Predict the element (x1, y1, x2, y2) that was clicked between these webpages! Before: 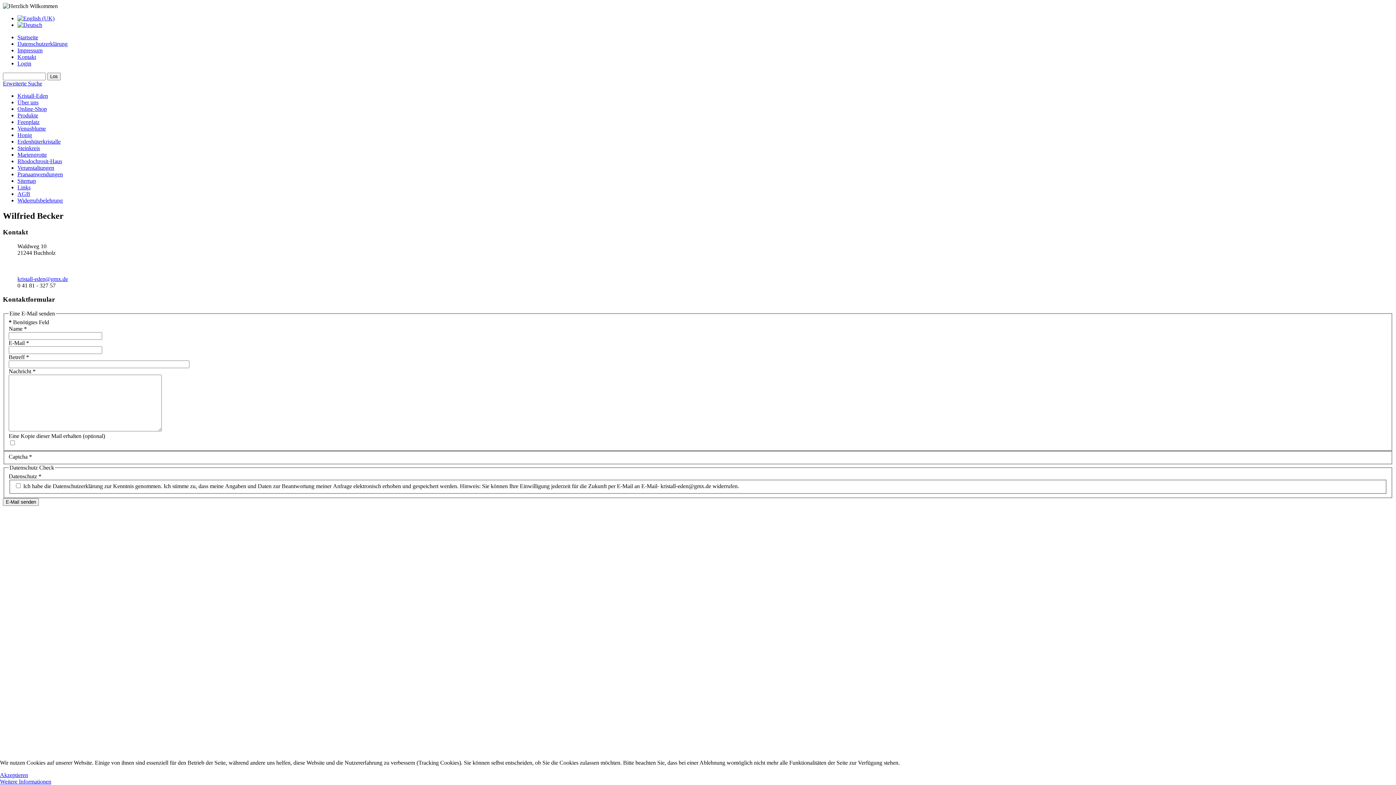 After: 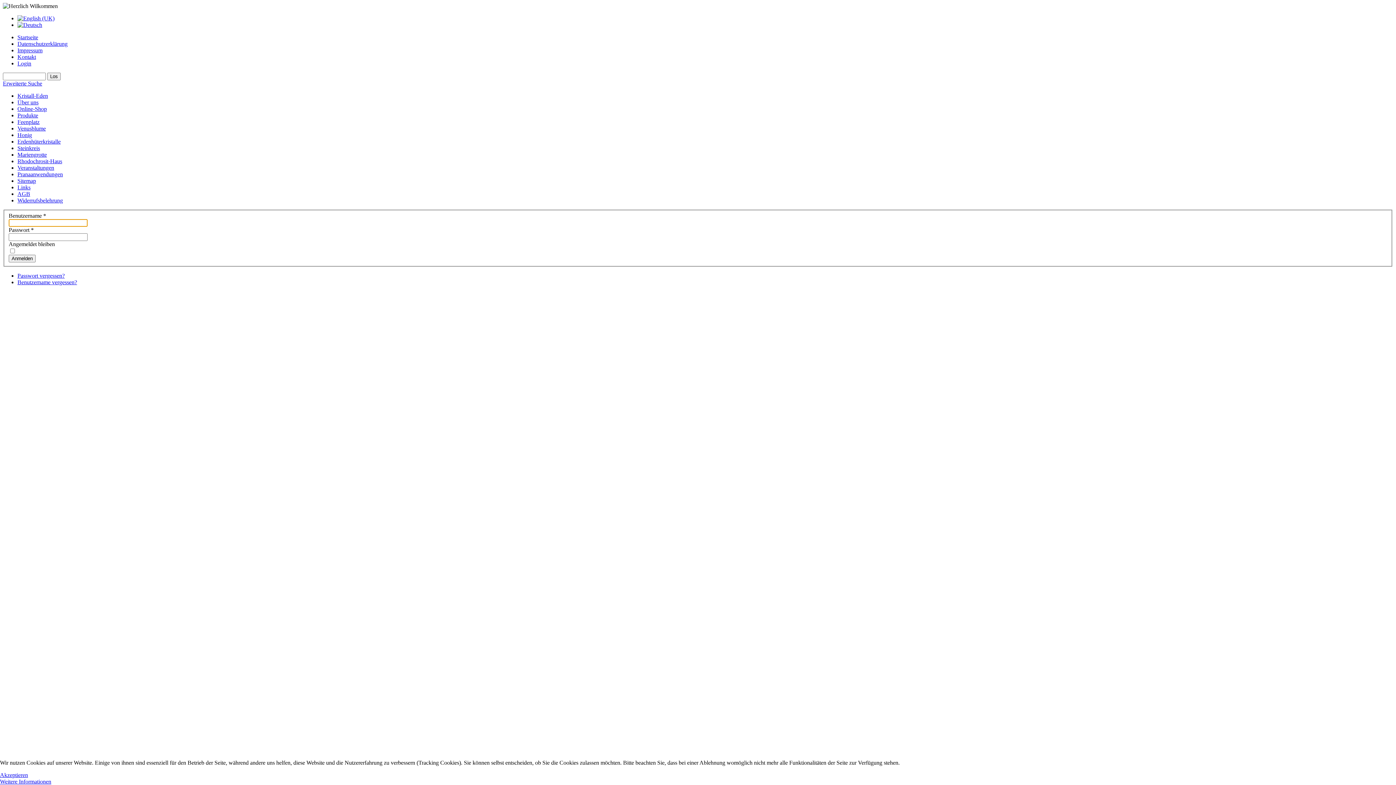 Action: bbox: (17, 60, 31, 66) label: Login